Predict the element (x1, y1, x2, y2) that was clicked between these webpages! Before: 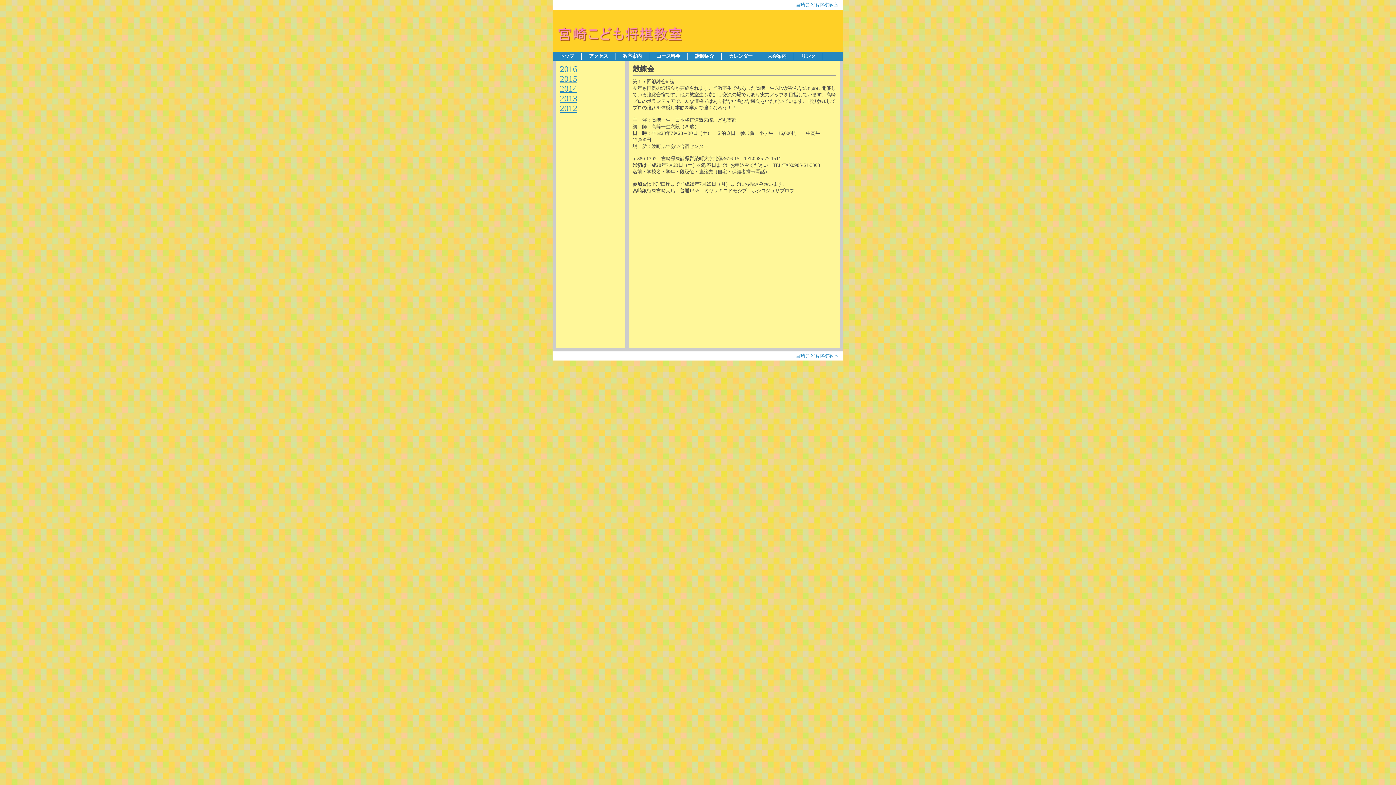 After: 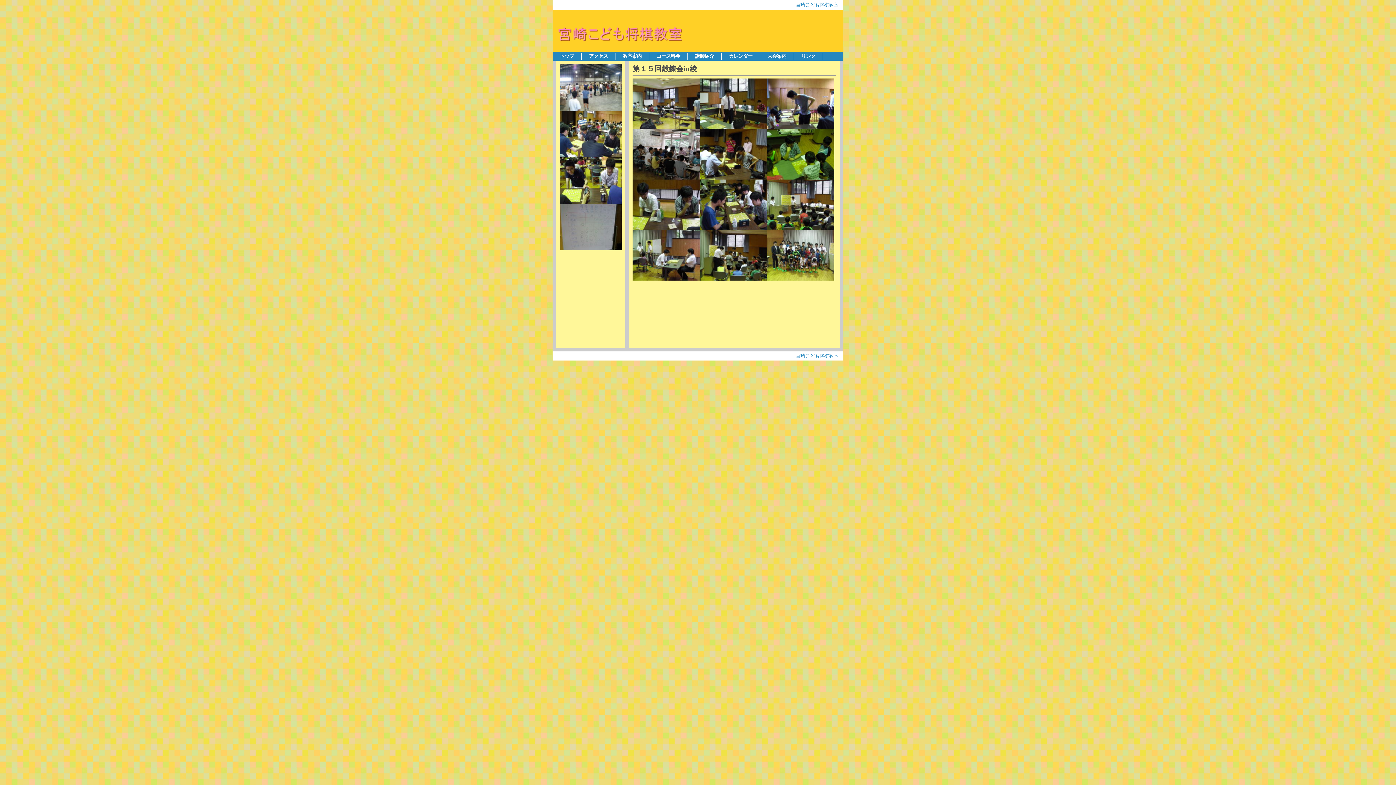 Action: label: 2014 bbox: (560, 87, 577, 92)